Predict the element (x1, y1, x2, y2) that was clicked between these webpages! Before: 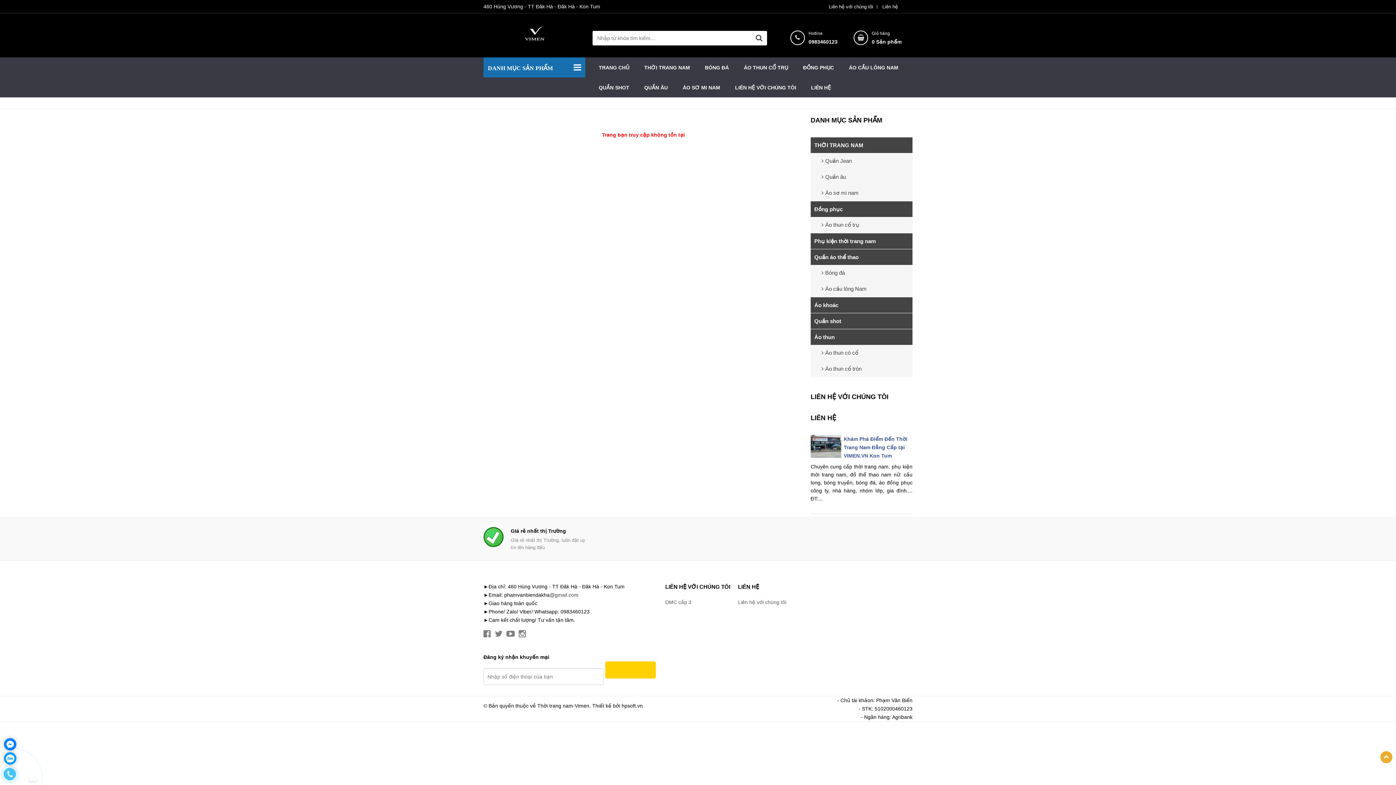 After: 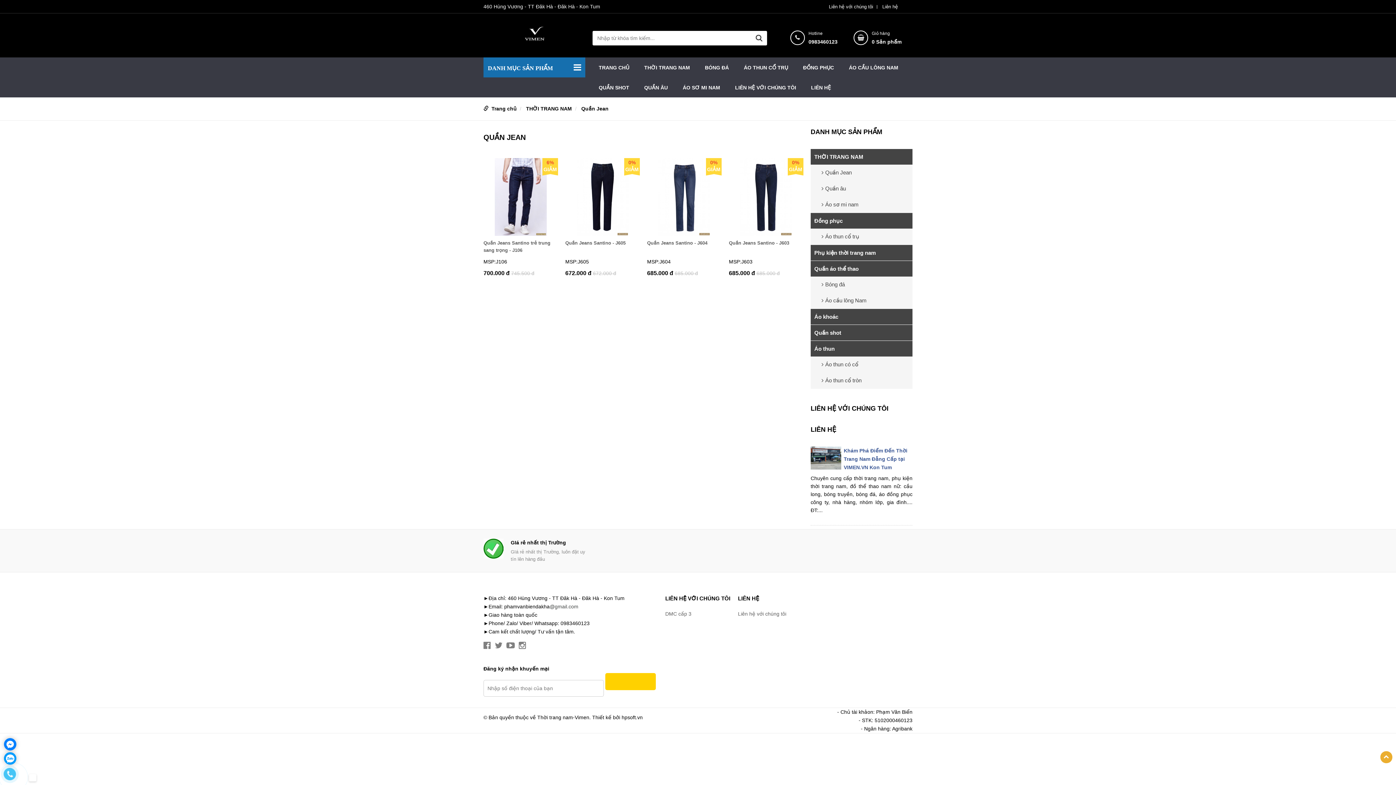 Action: bbox: (818, 153, 912, 168) label: Quần Jean